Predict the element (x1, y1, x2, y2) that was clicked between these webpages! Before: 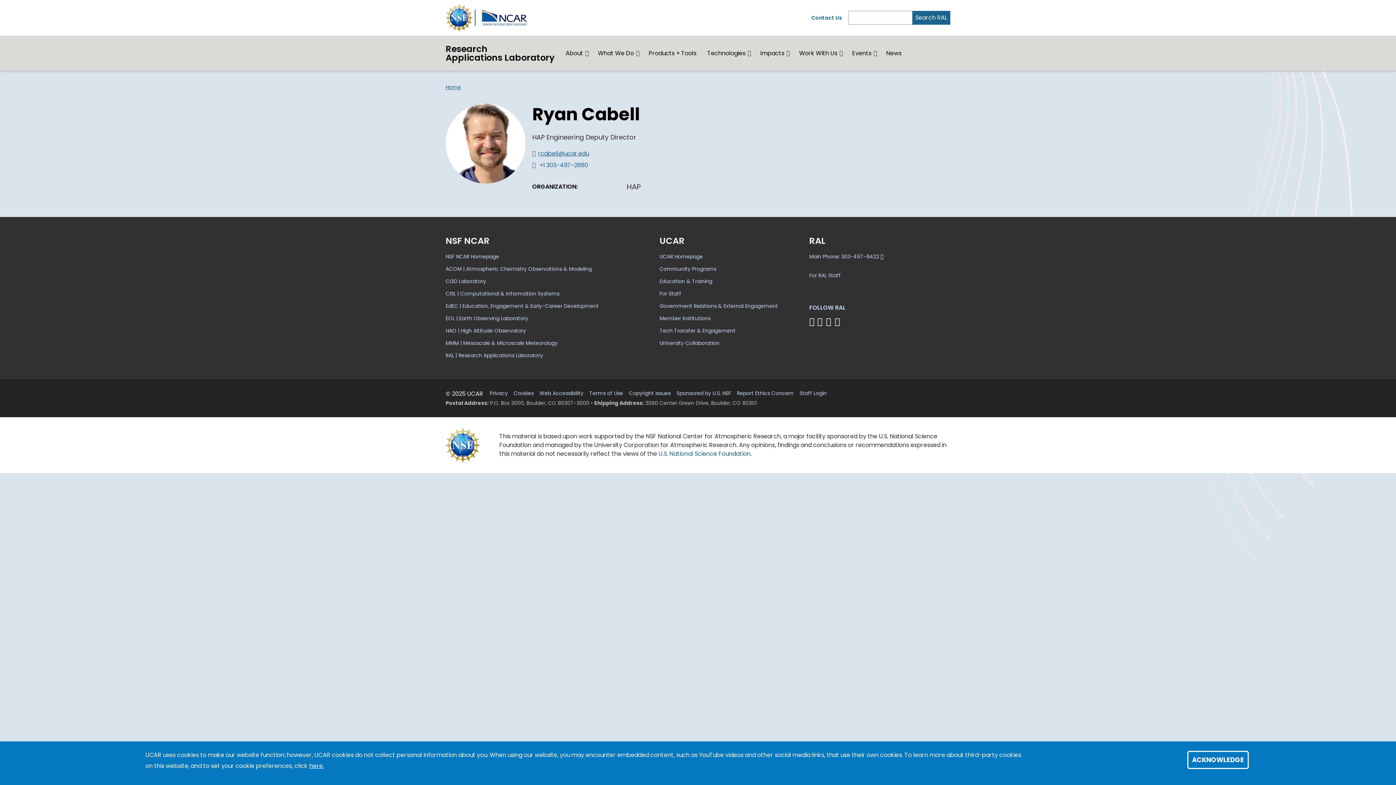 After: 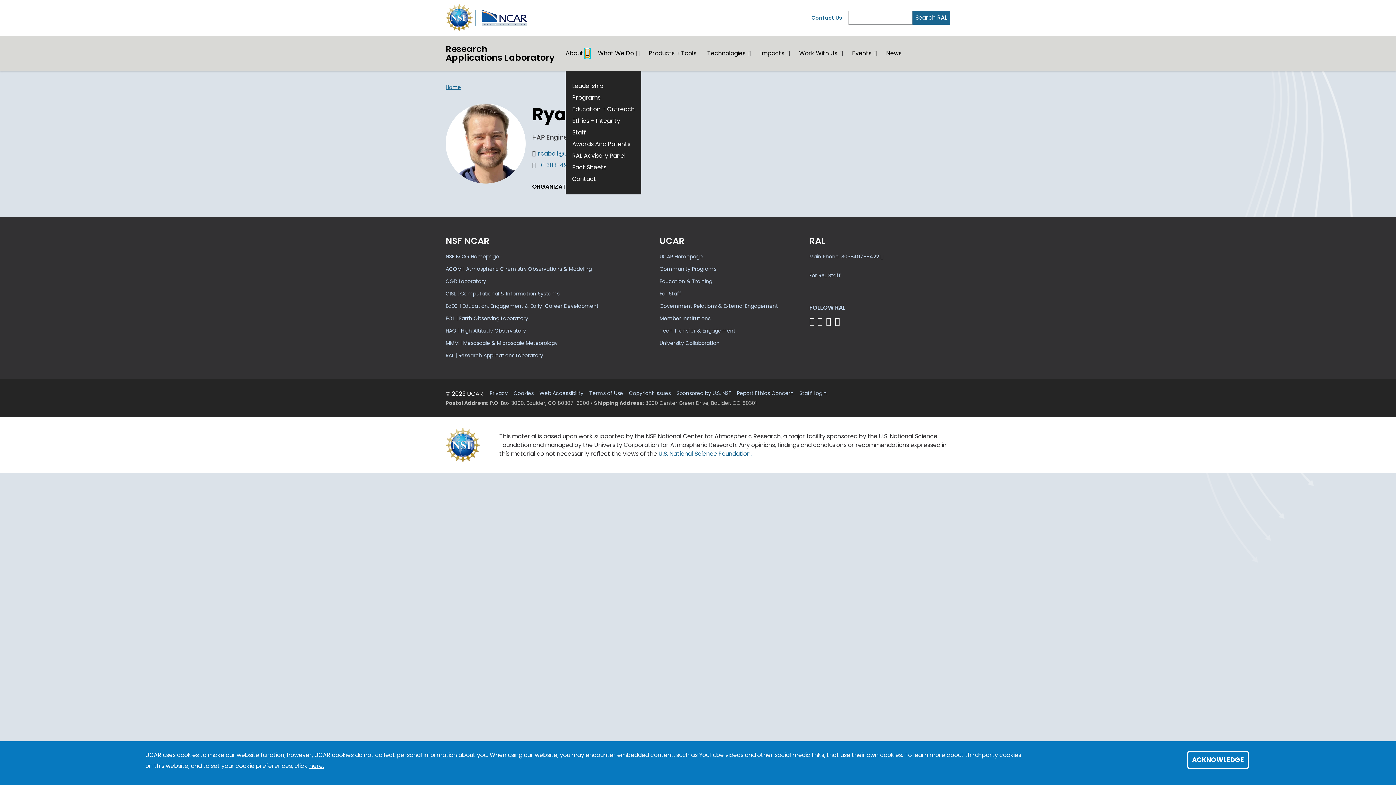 Action: label: Expand/Collapse About bbox: (585, 49, 589, 57)